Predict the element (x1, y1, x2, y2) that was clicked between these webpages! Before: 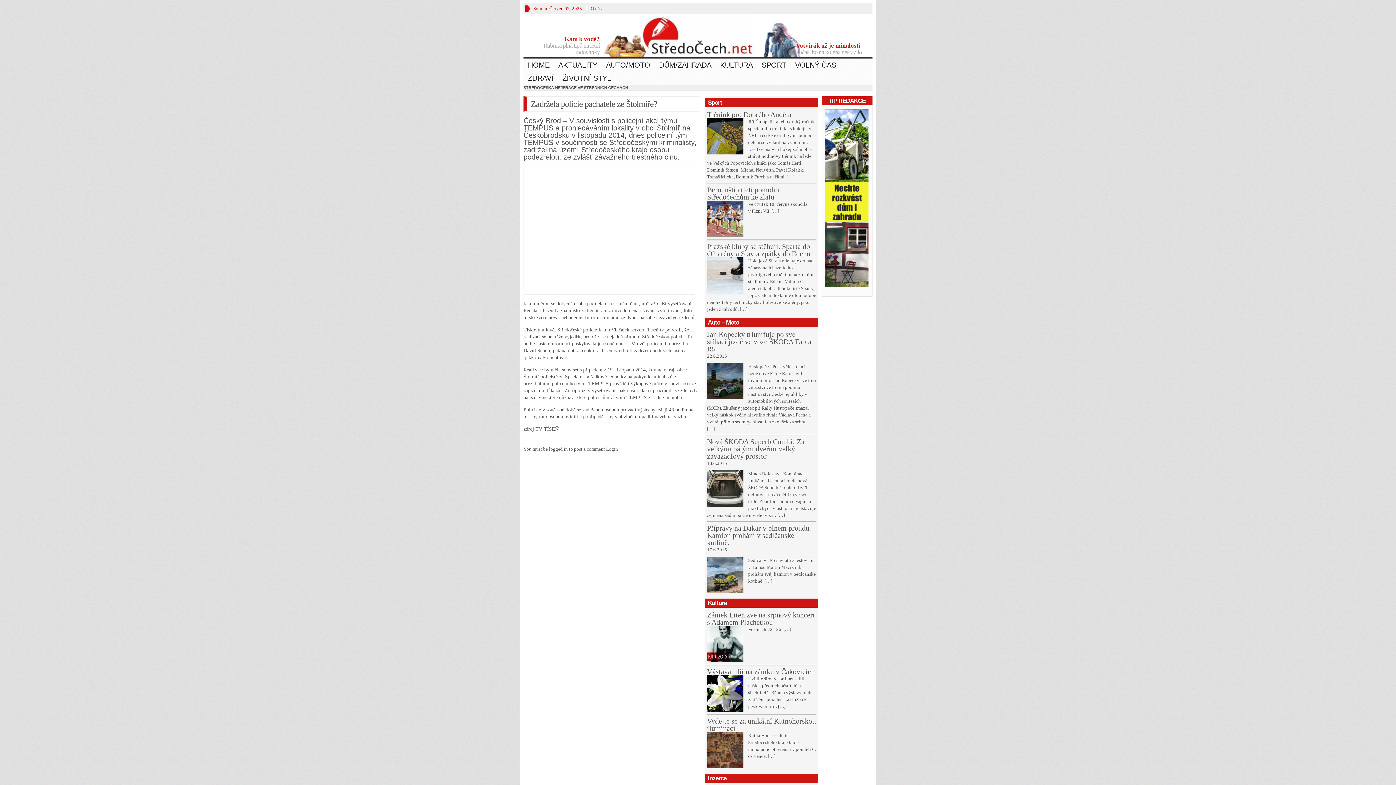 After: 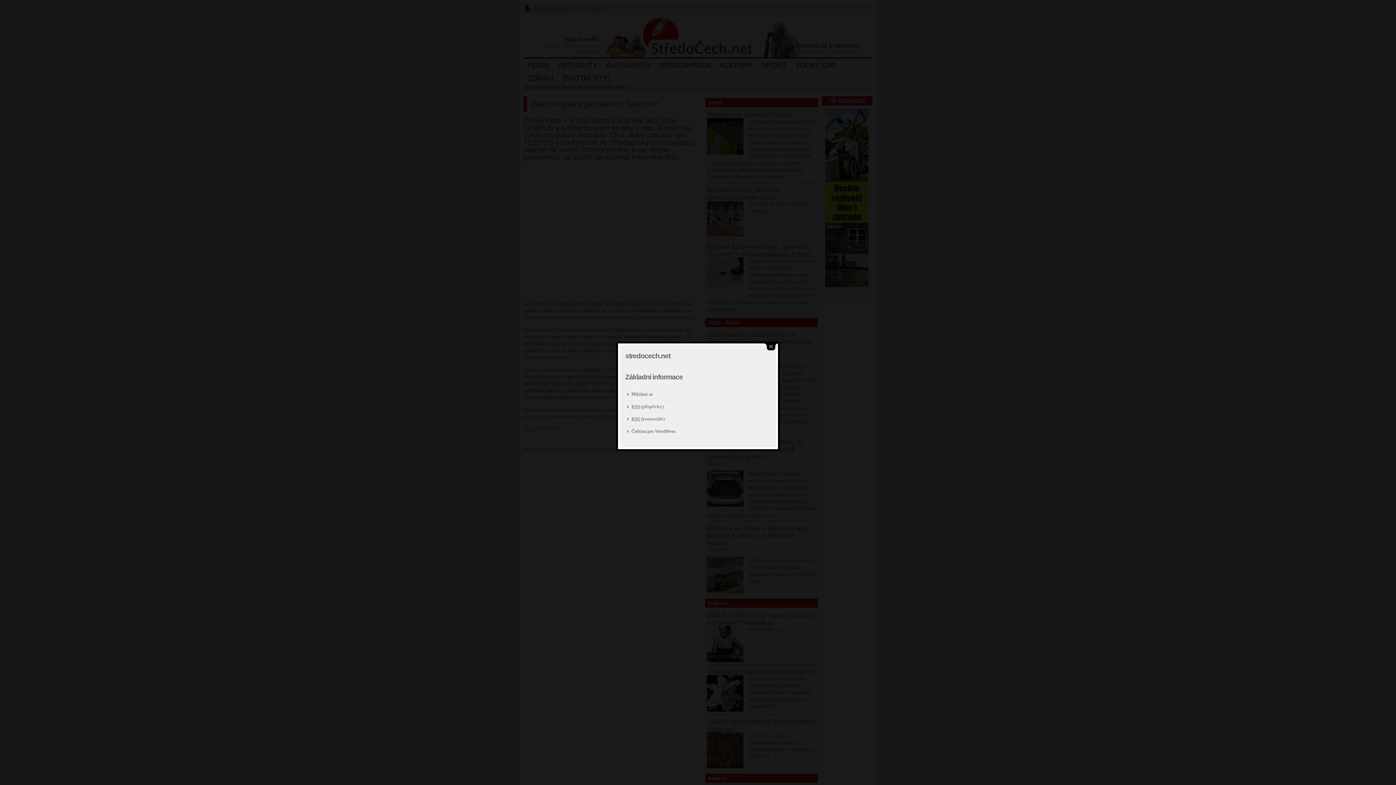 Action: bbox: (590, 5, 601, 11) label: O nás